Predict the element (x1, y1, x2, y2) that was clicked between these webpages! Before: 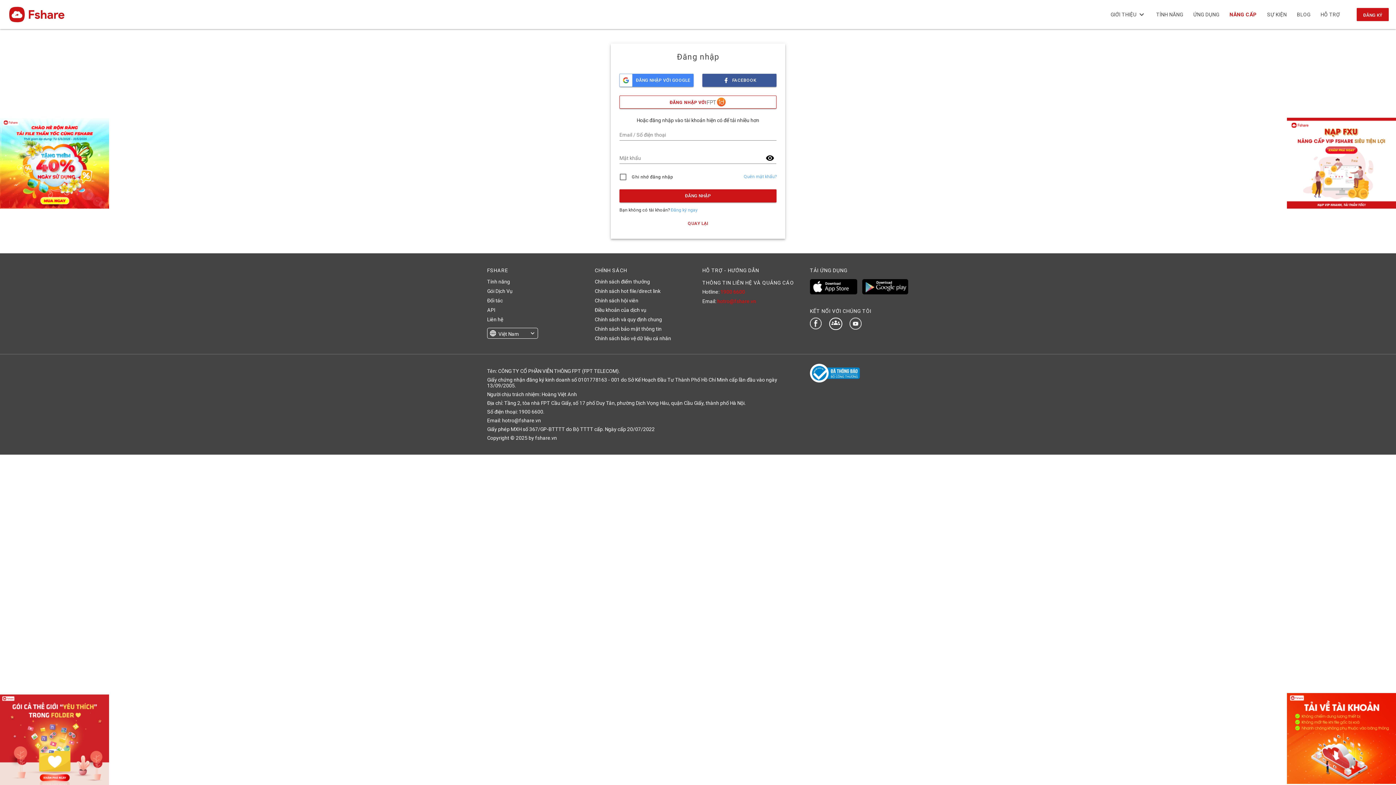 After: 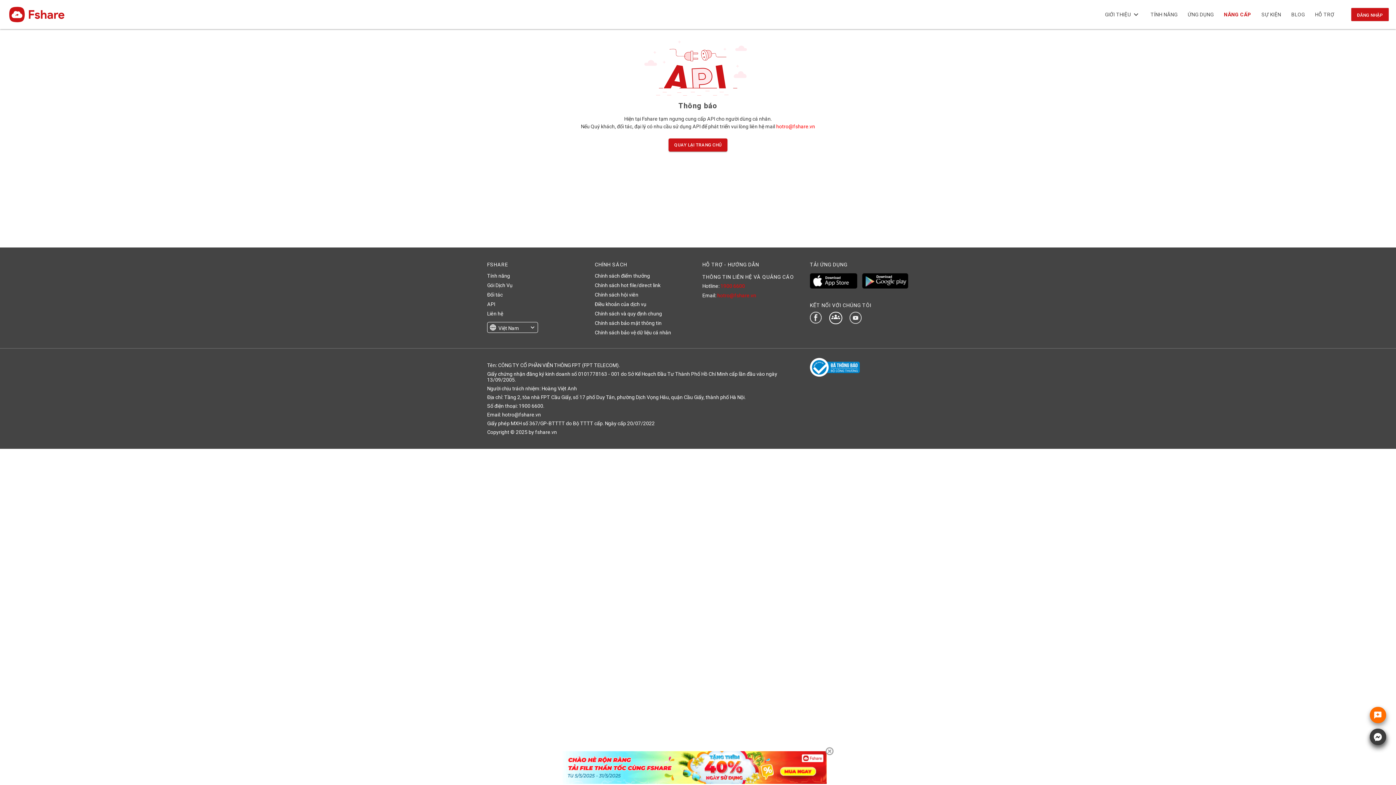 Action: bbox: (487, 307, 495, 313) label: API